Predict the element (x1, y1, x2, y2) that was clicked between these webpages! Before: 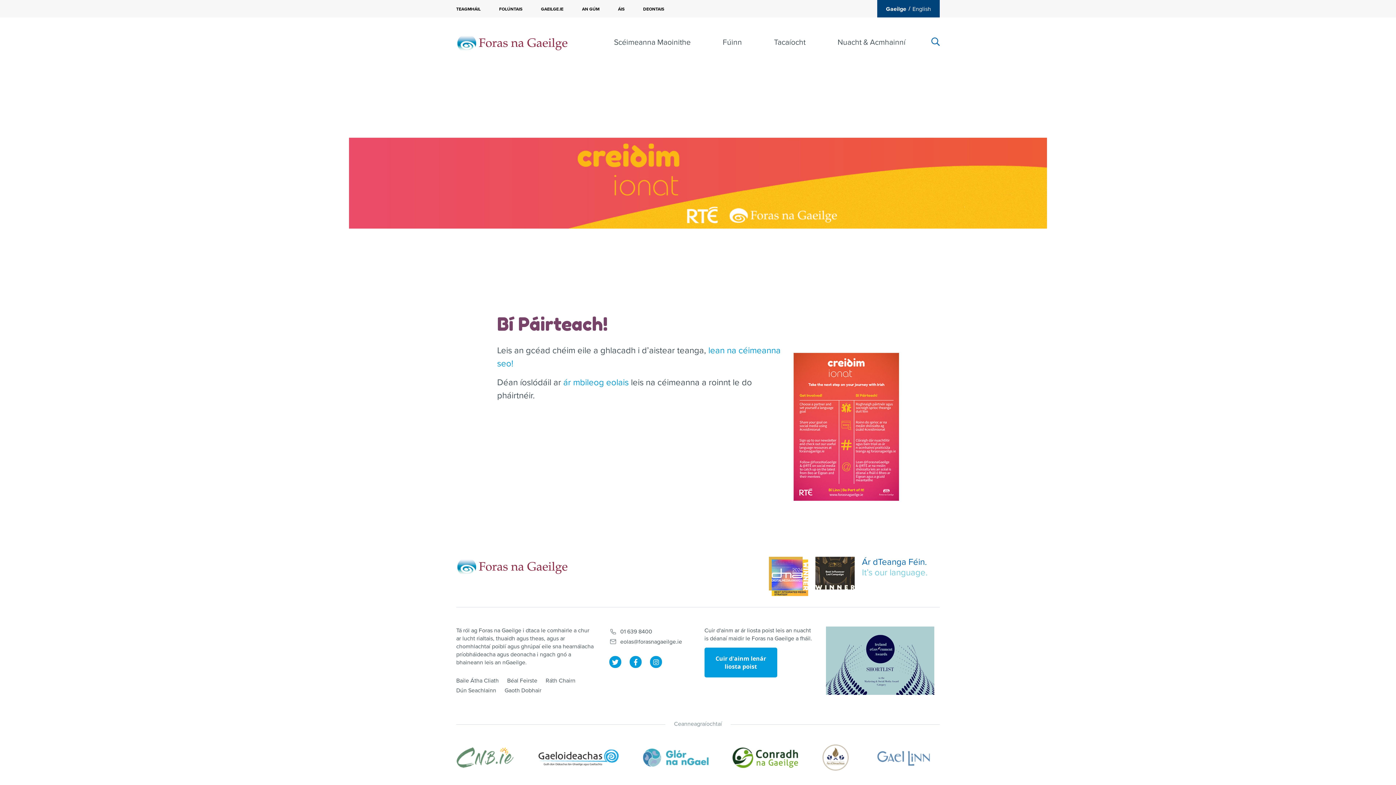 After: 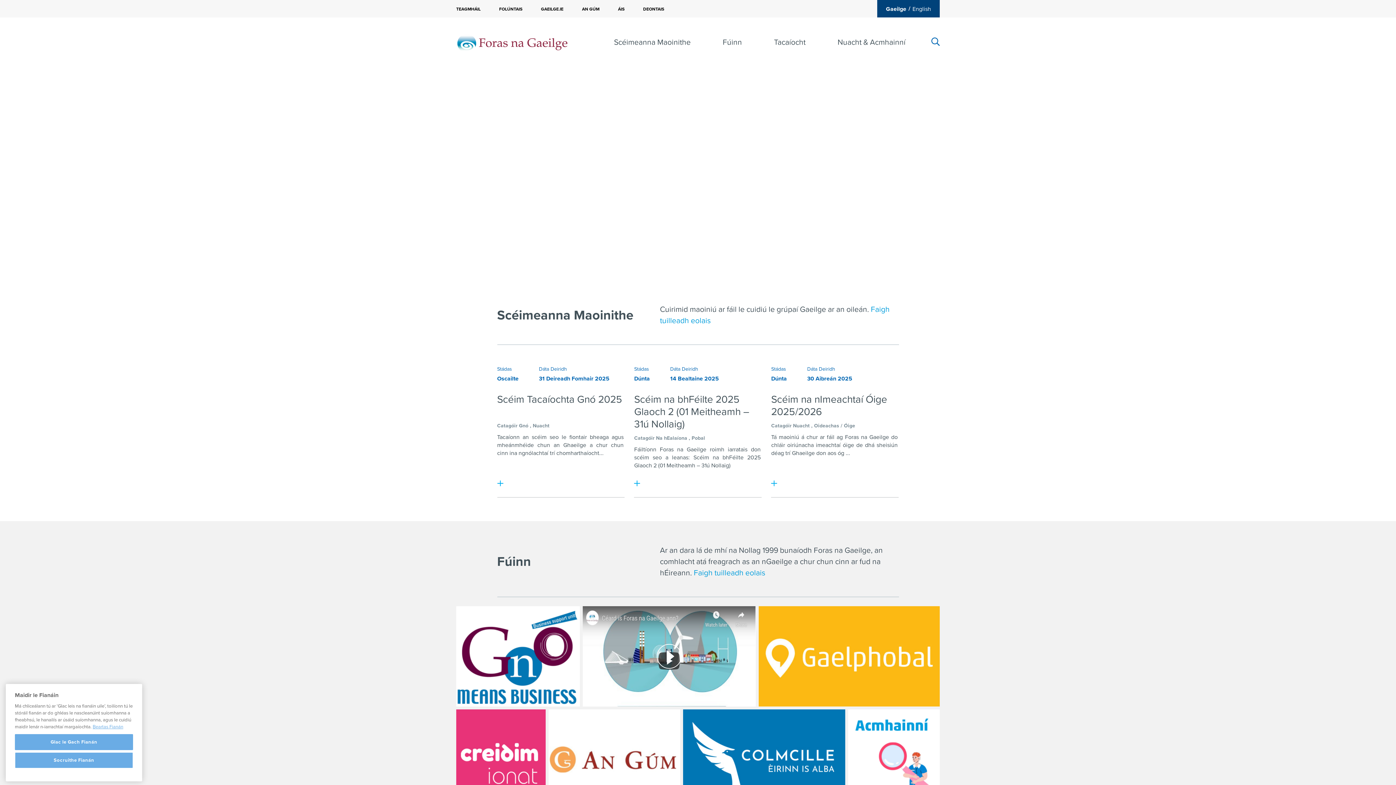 Action: bbox: (456, 557, 568, 576)